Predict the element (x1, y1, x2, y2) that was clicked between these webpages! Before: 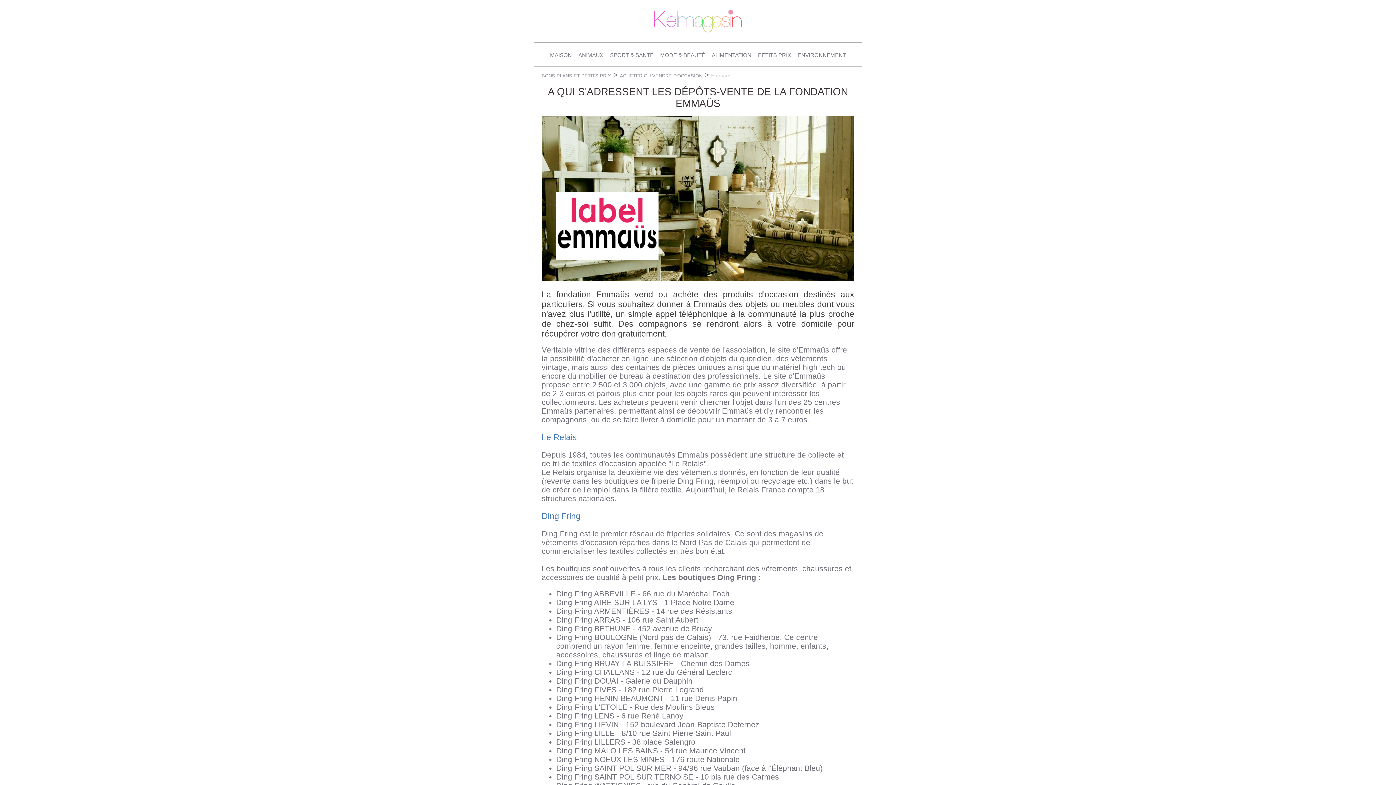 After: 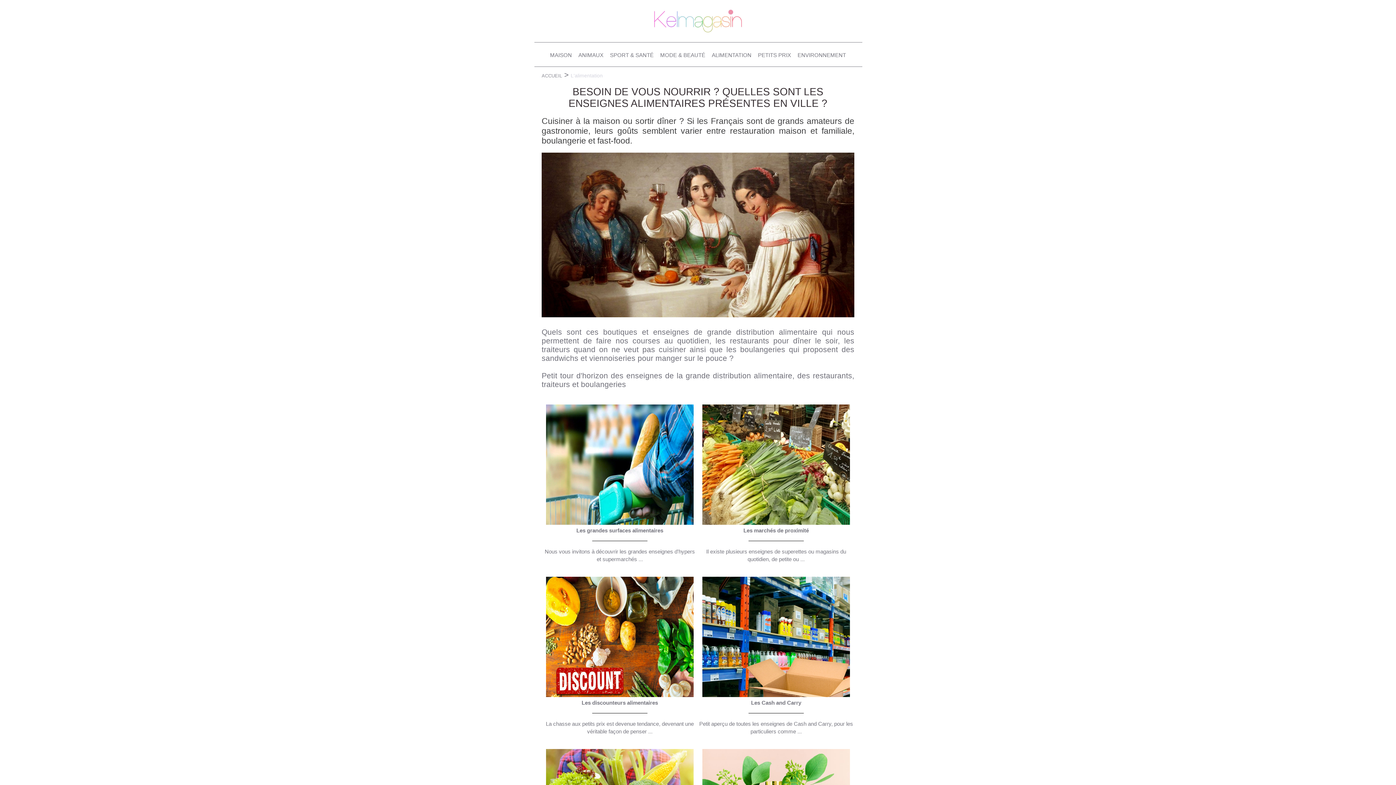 Action: label: ALIMENTATION bbox: (712, 51, 751, 58)